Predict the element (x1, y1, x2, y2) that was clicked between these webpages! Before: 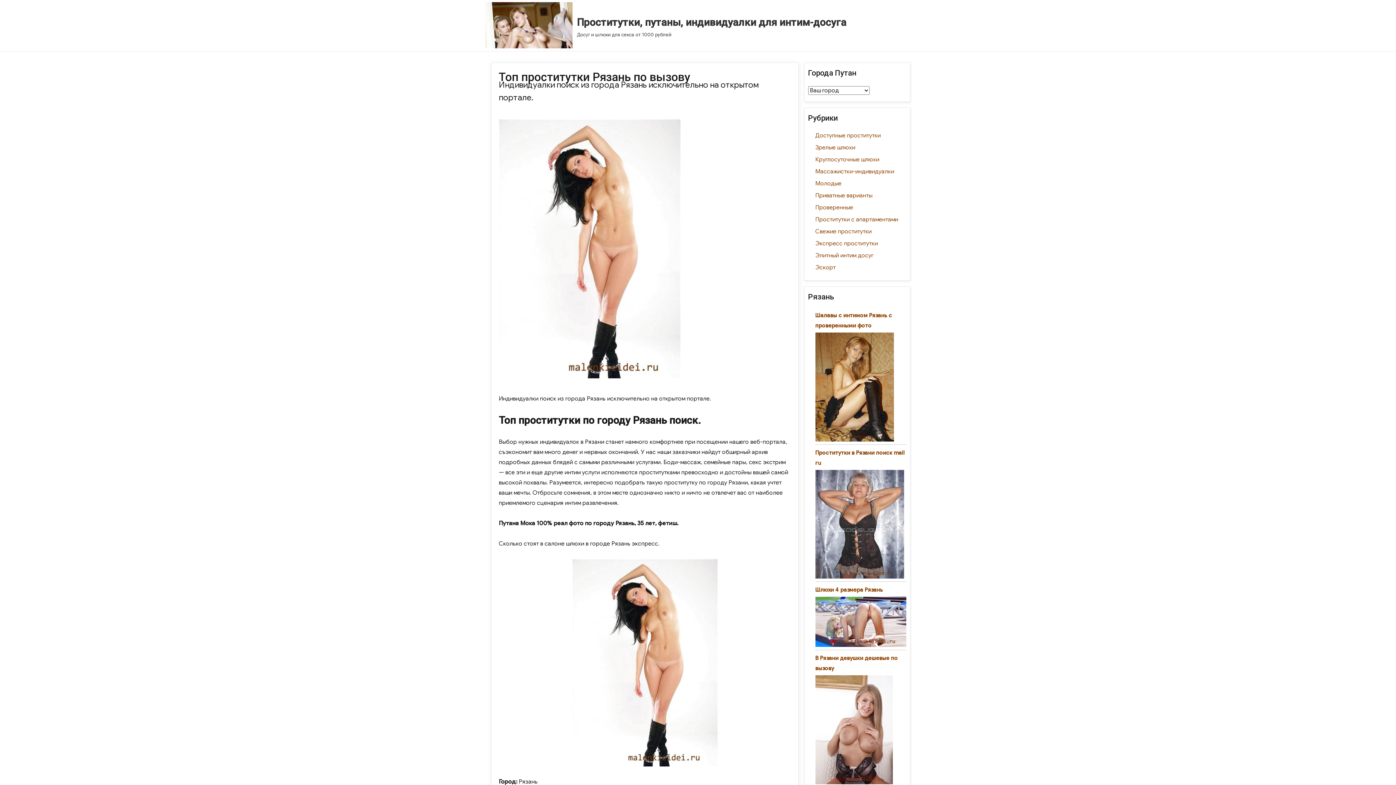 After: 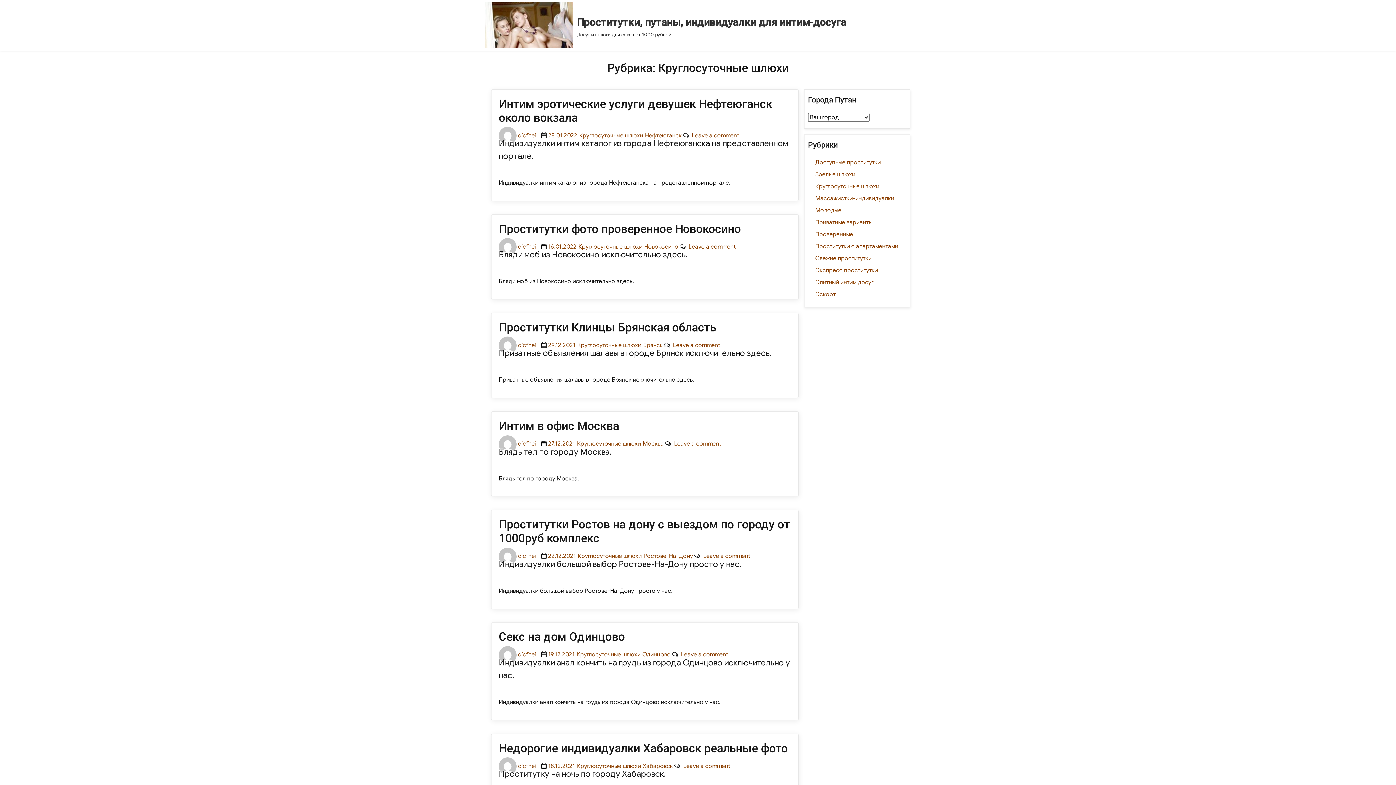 Action: bbox: (815, 155, 879, 163) label: Круглосуточные шлюхи